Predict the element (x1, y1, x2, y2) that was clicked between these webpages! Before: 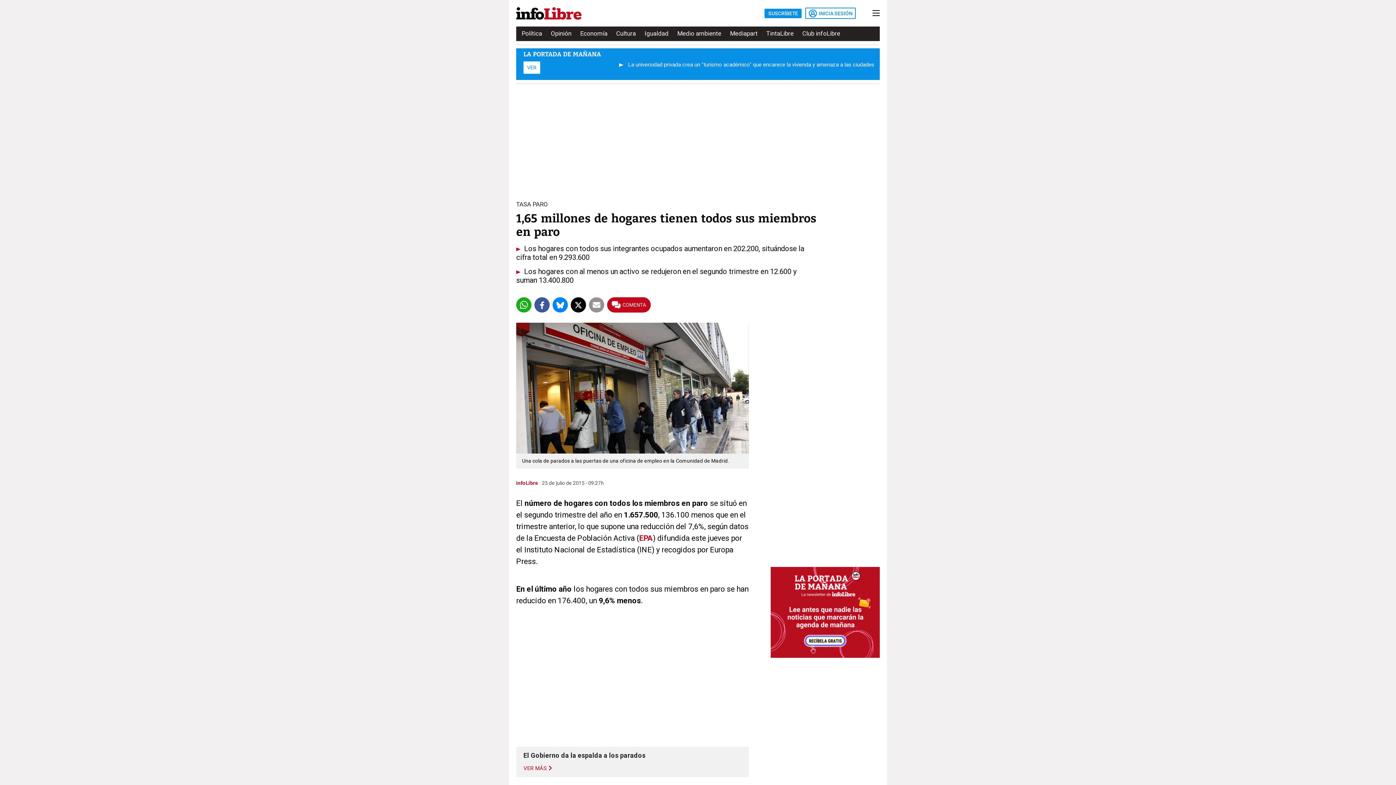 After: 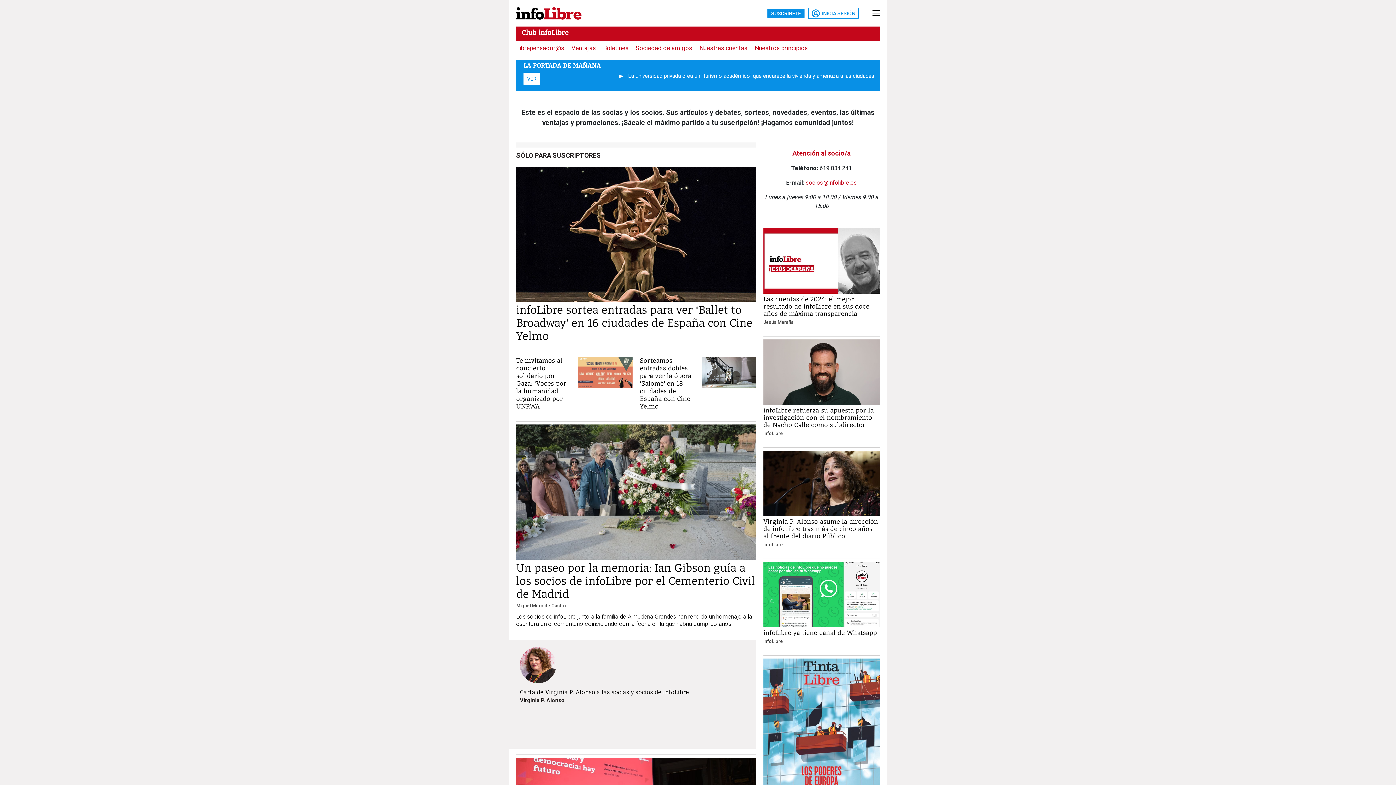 Action: label: Club infoLibre bbox: (802, 27, 840, 40)